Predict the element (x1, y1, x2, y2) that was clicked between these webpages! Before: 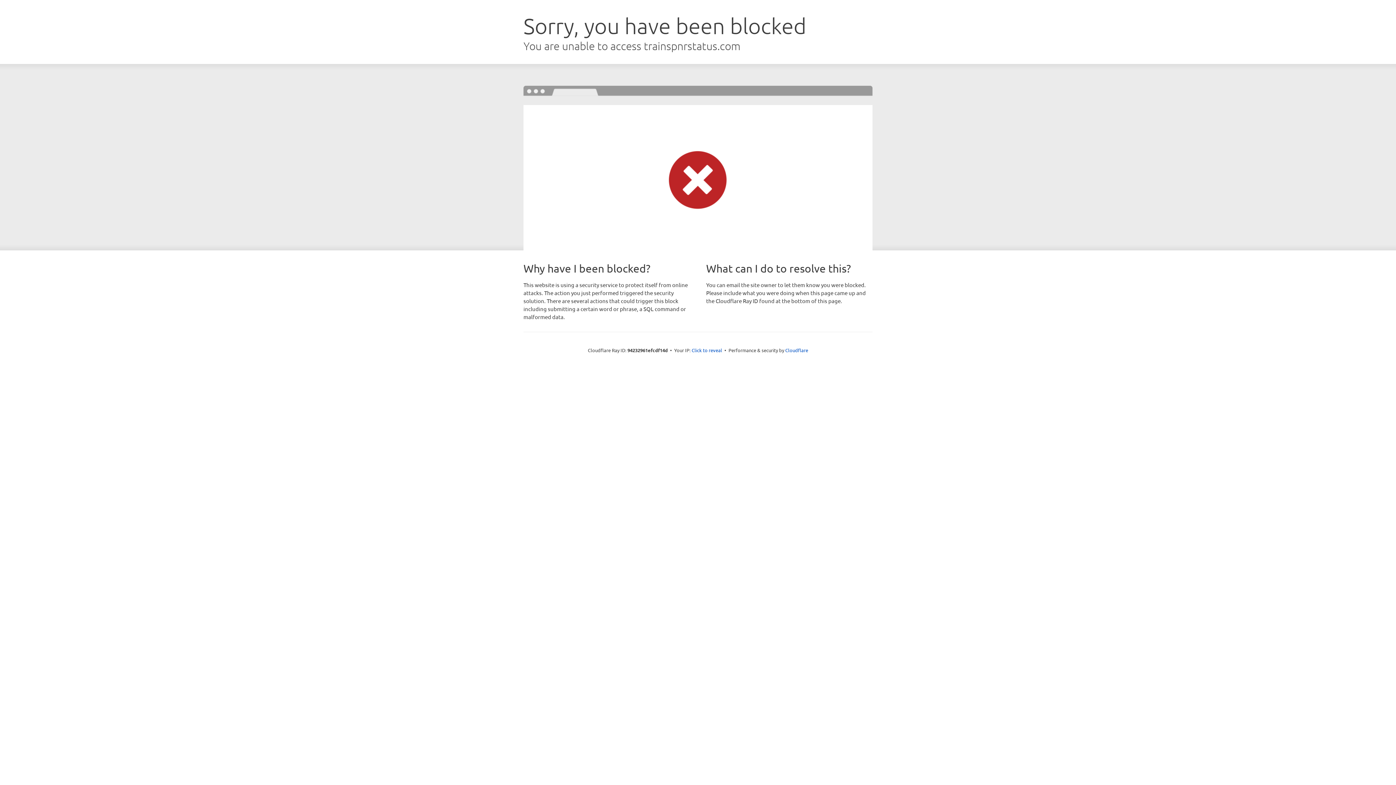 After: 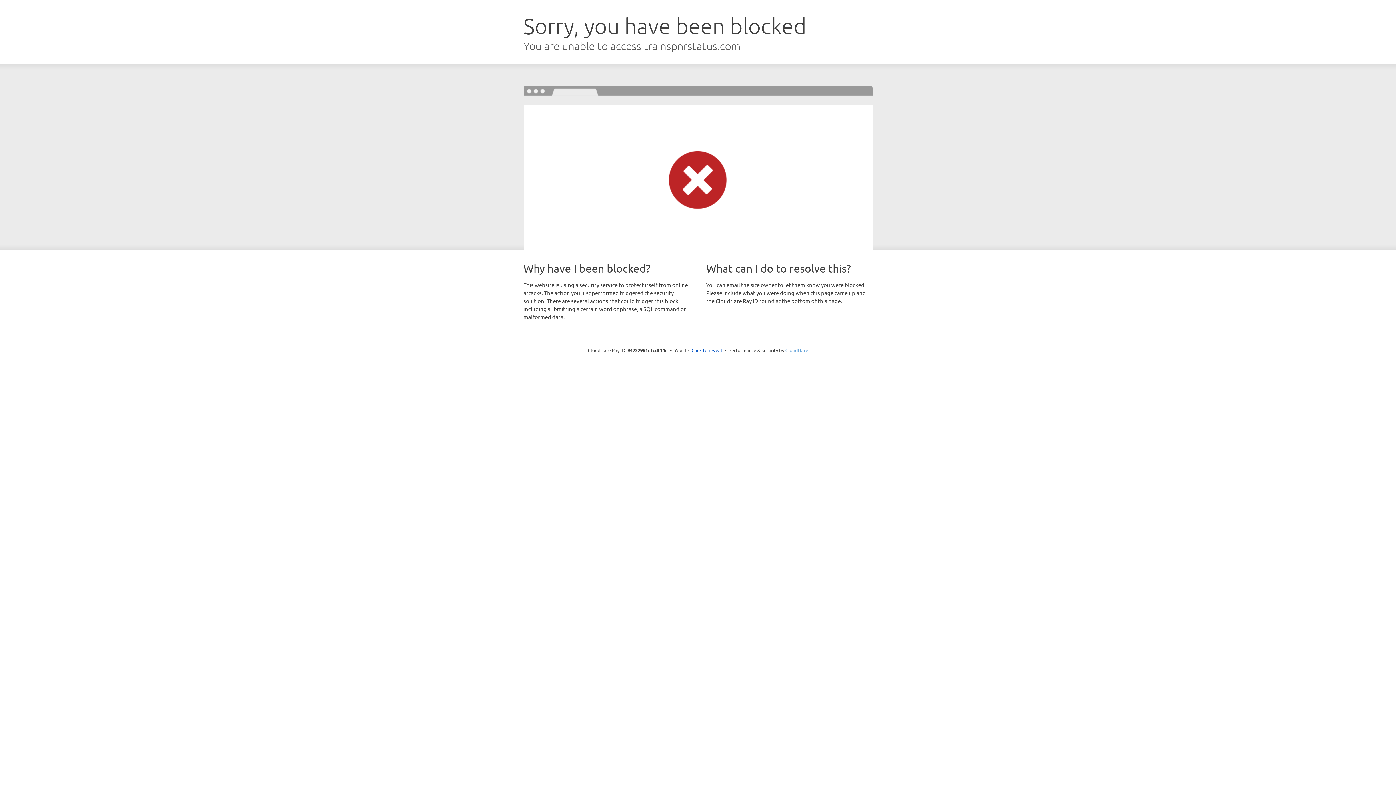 Action: label: Cloudflare bbox: (785, 347, 808, 353)